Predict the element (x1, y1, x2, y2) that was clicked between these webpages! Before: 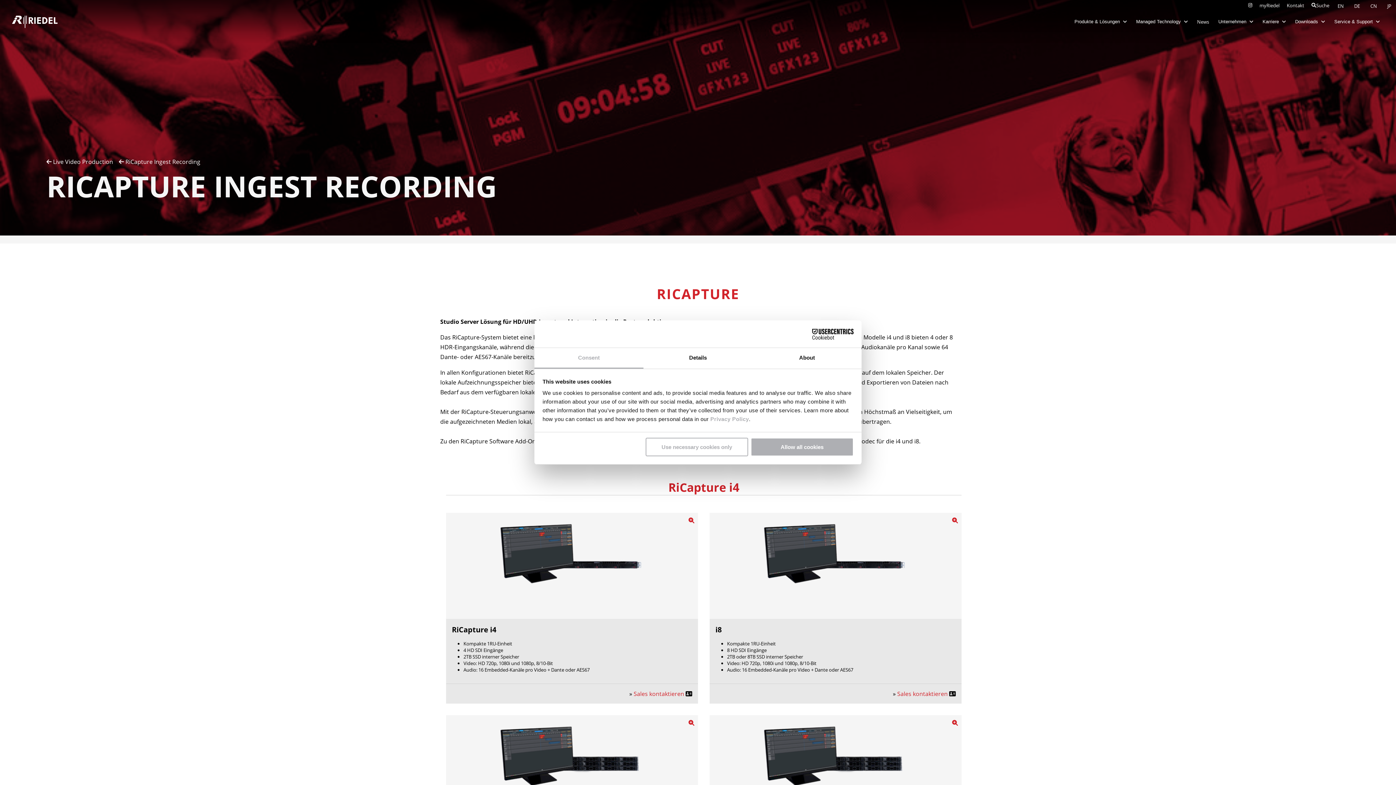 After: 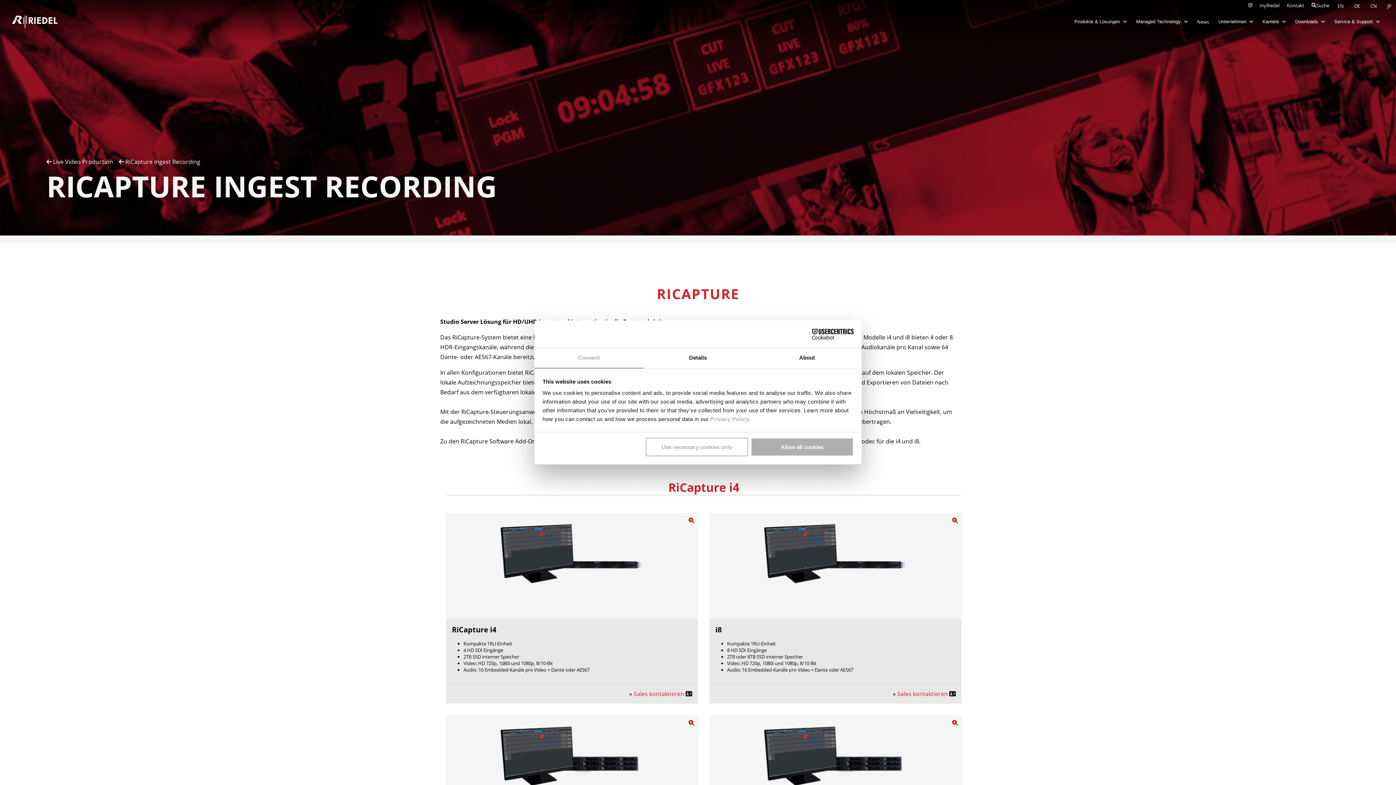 Action: bbox: (897, 690, 949, 698) label: Sales kontaktieren 